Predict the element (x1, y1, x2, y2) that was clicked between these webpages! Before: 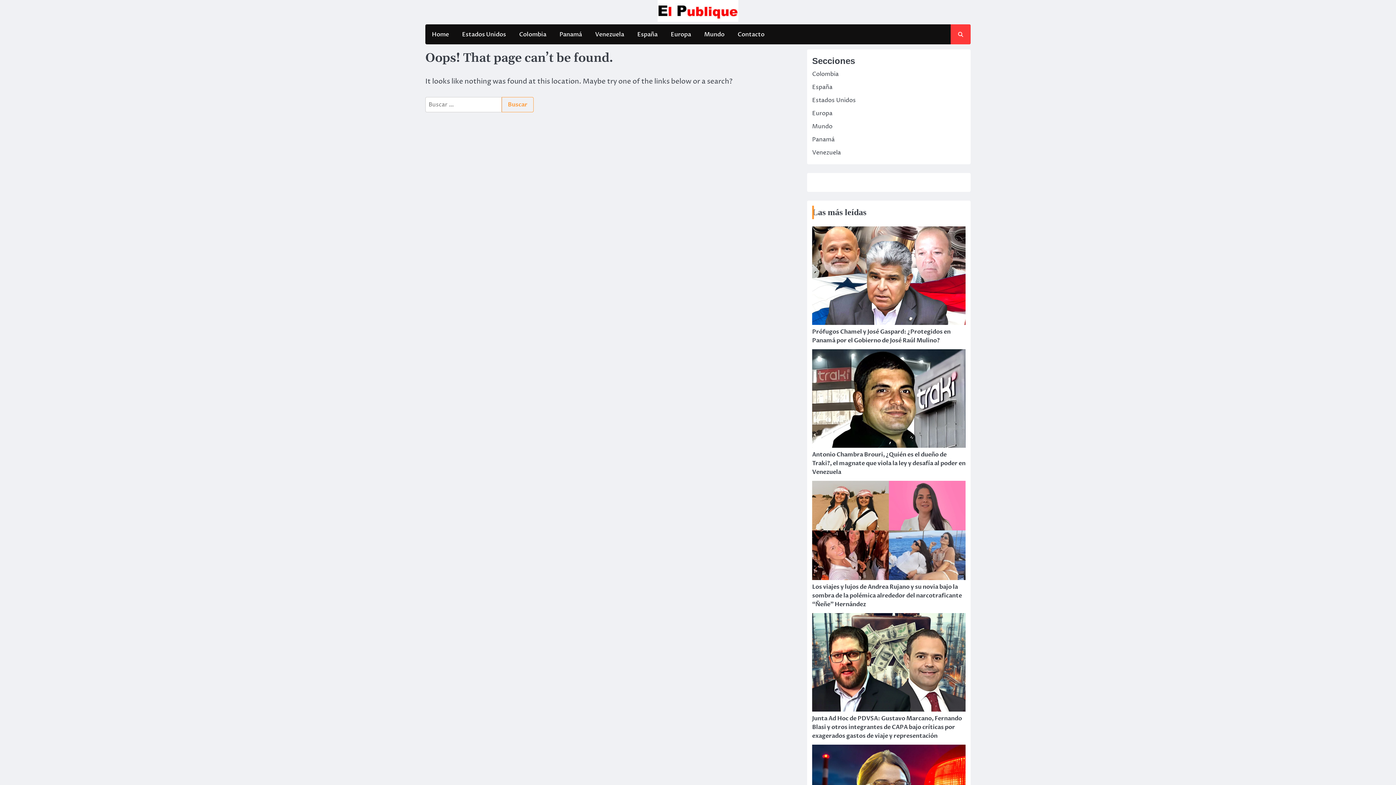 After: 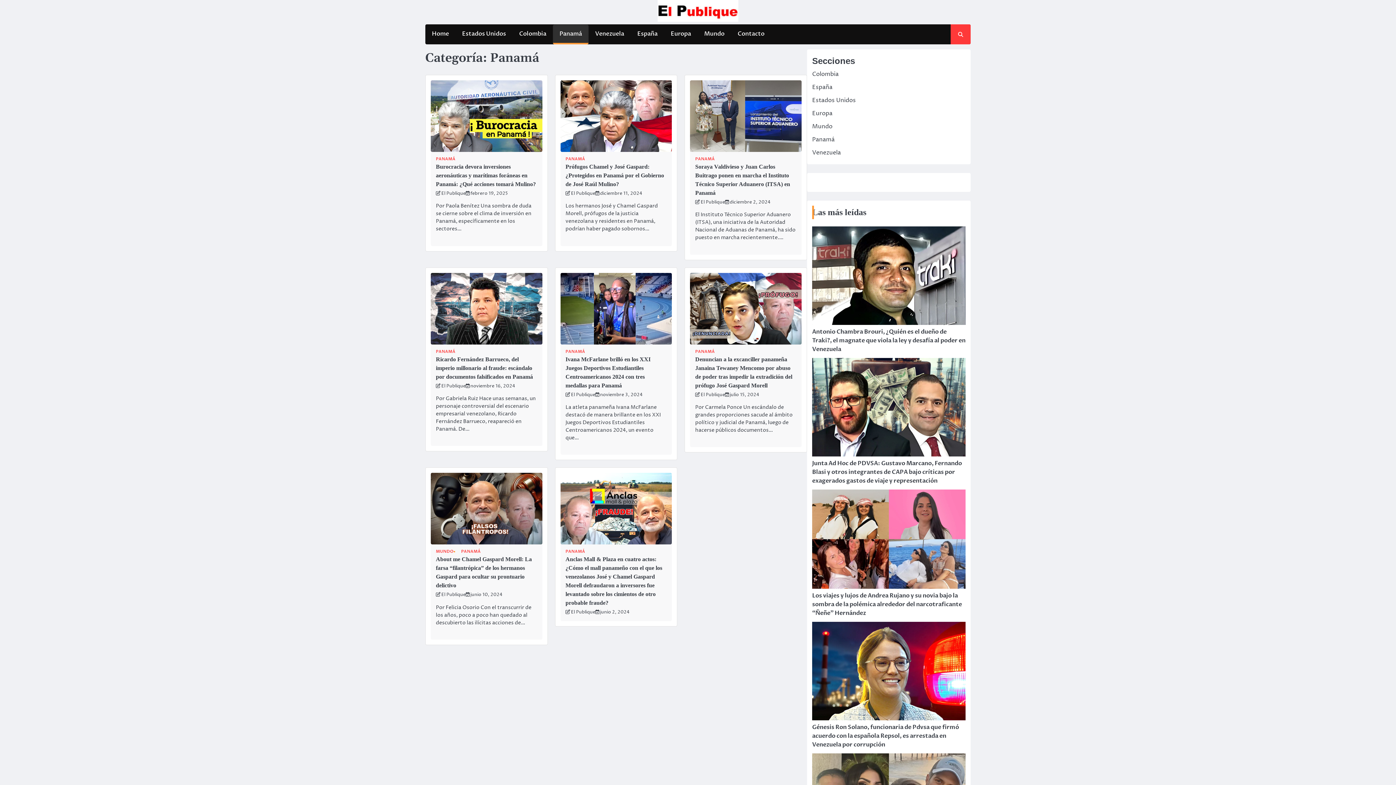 Action: bbox: (812, 135, 834, 143) label: Panamá